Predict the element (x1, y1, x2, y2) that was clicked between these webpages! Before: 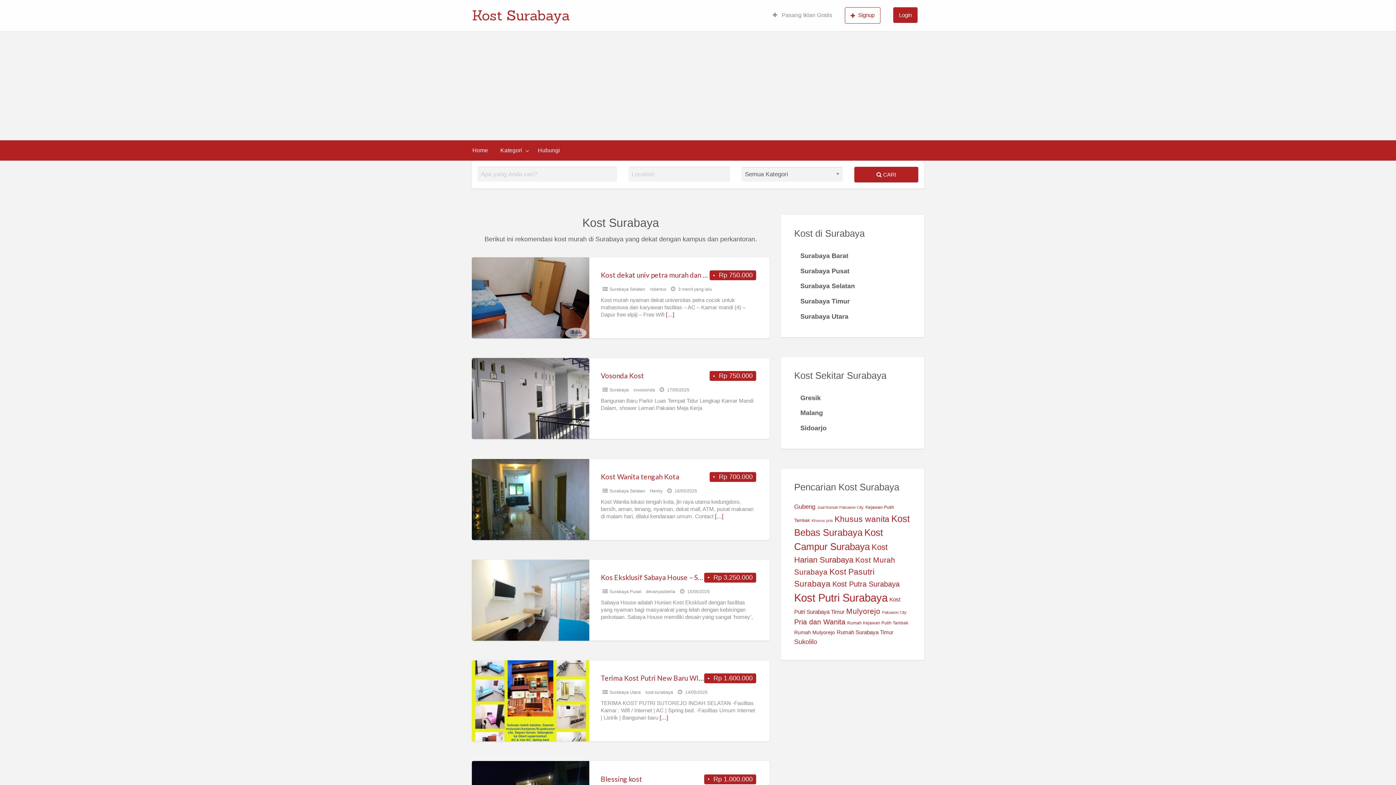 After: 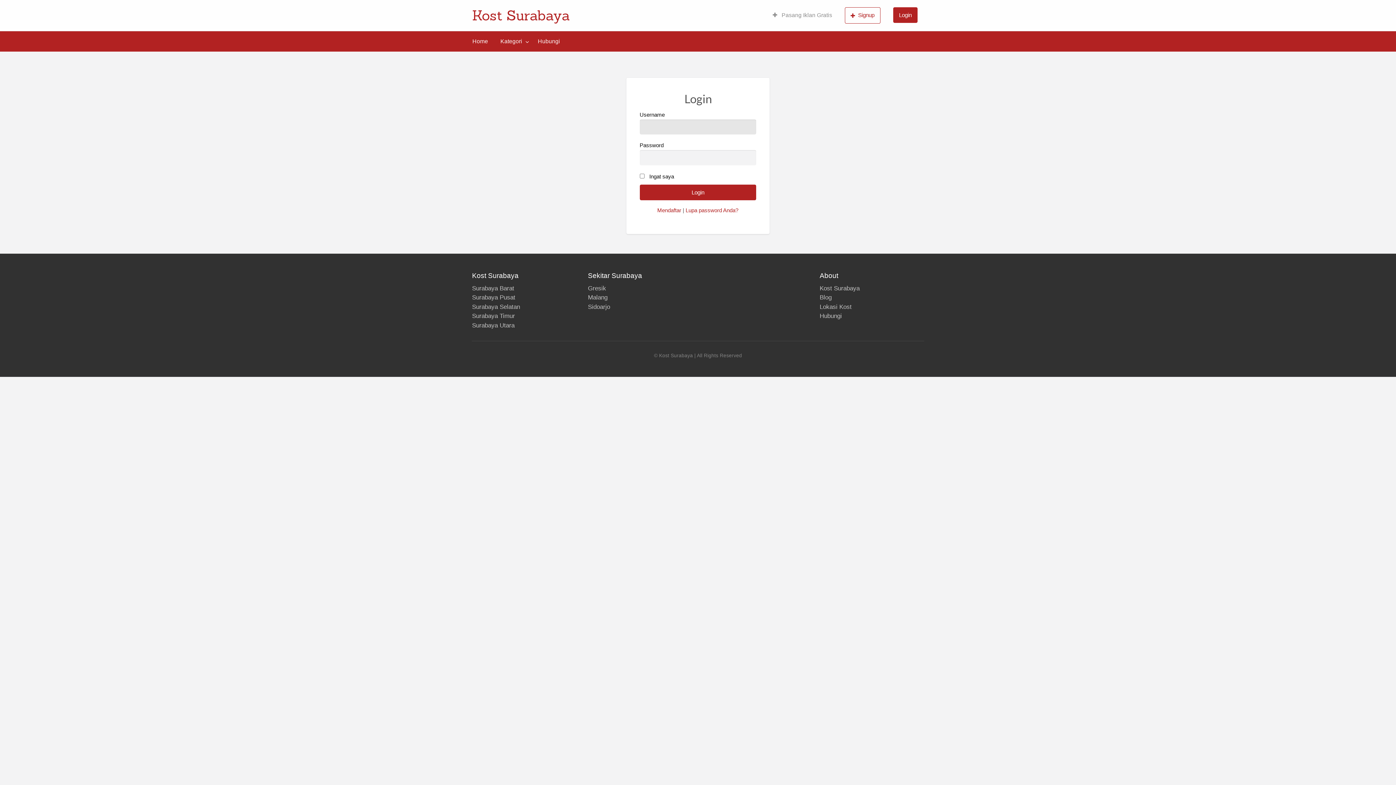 Action: label: Login bbox: (893, 7, 917, 23)